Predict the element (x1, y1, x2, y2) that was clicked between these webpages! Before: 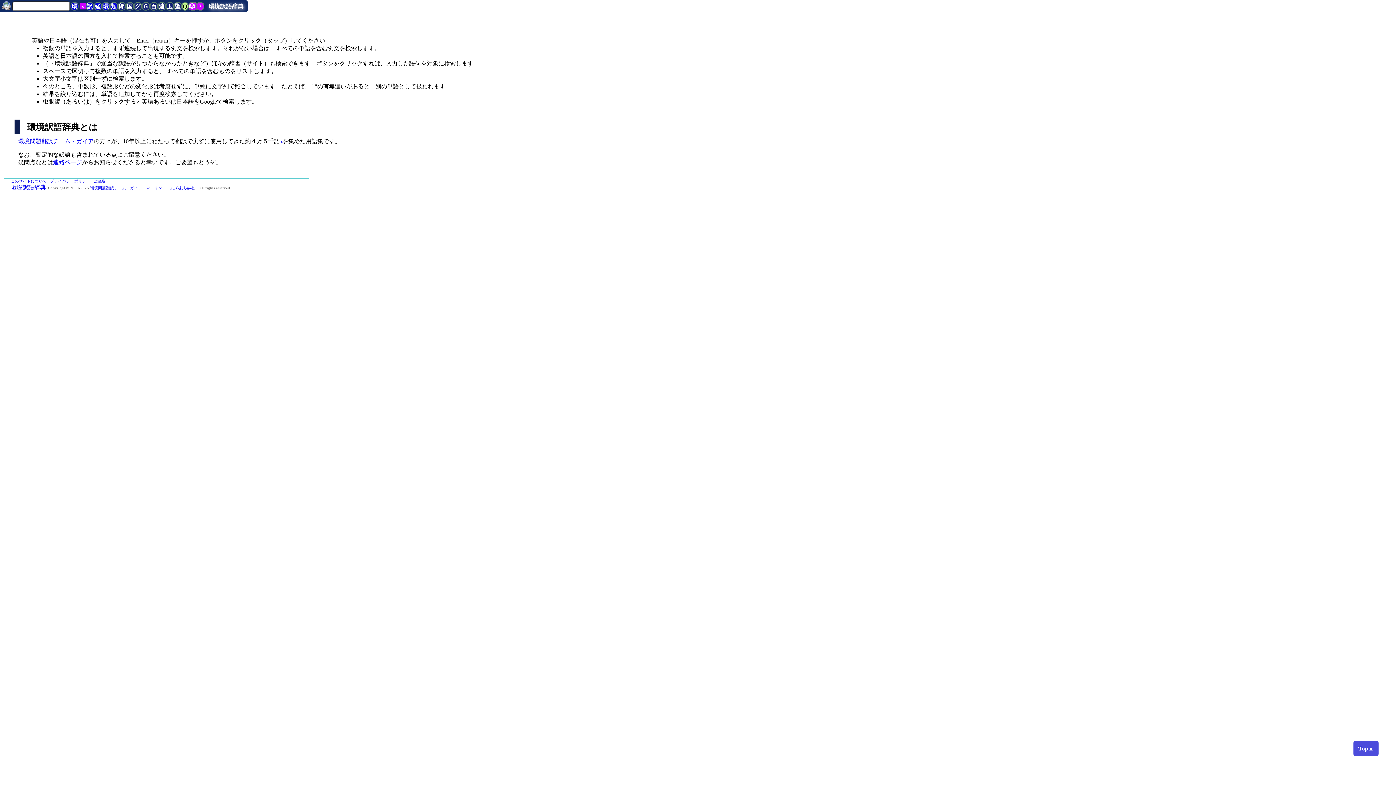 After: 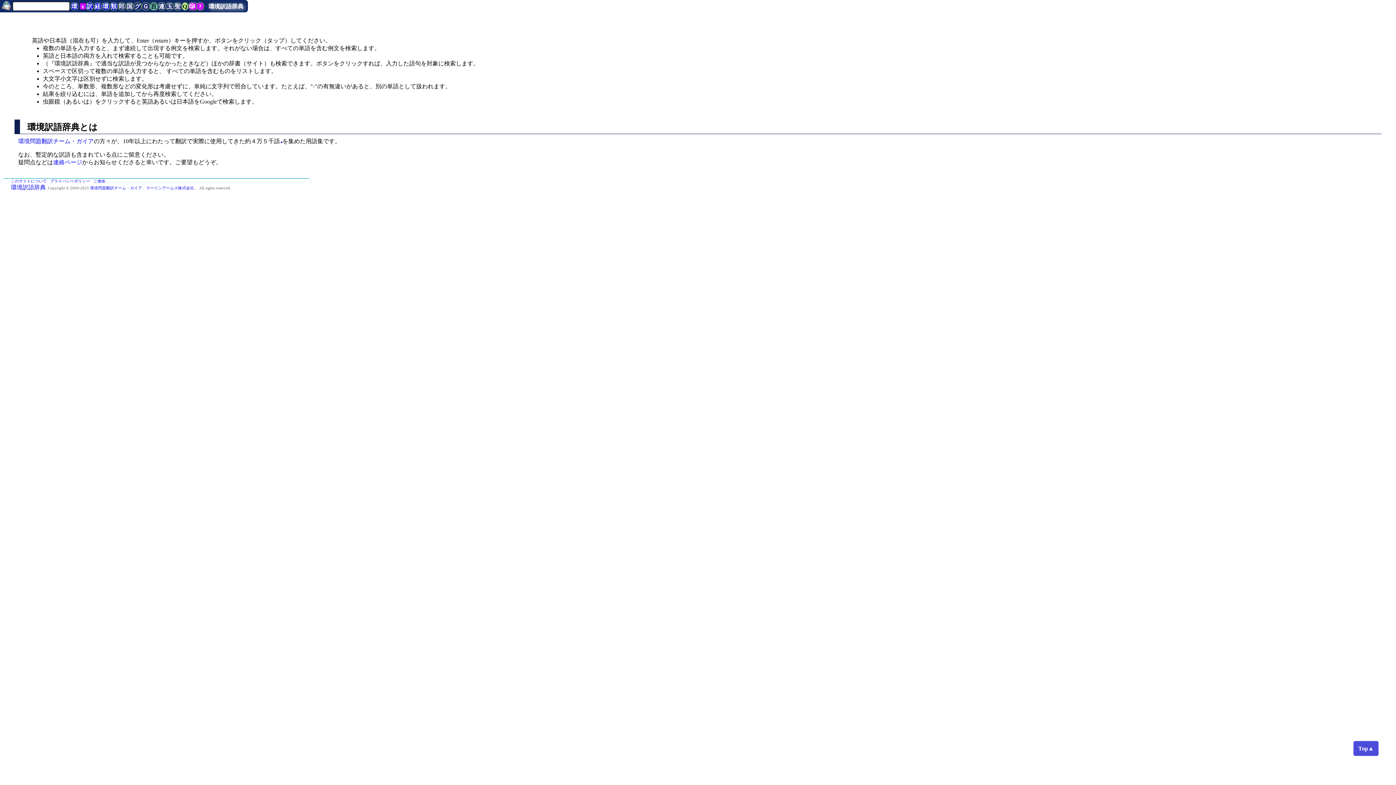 Action: label: 百 bbox: (149, 2, 157, 10)